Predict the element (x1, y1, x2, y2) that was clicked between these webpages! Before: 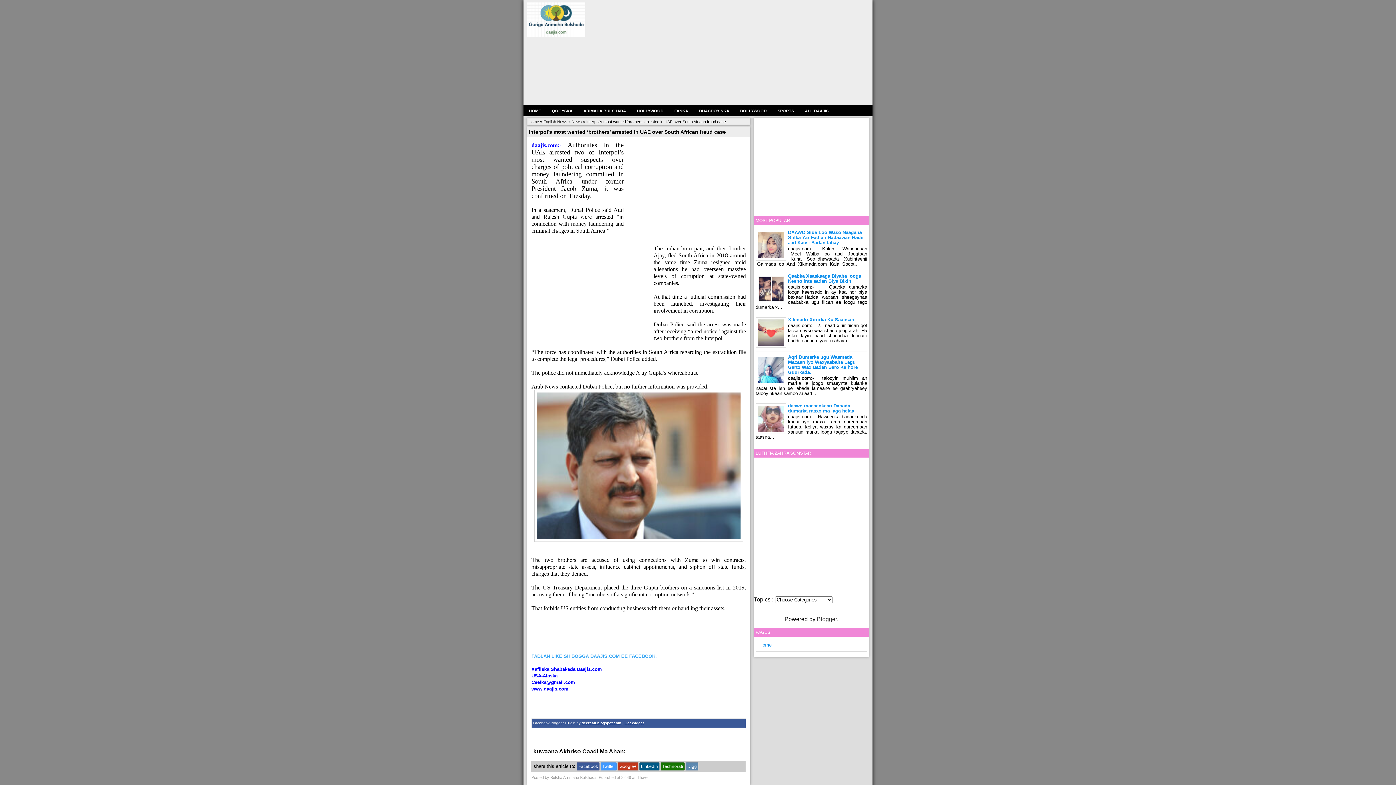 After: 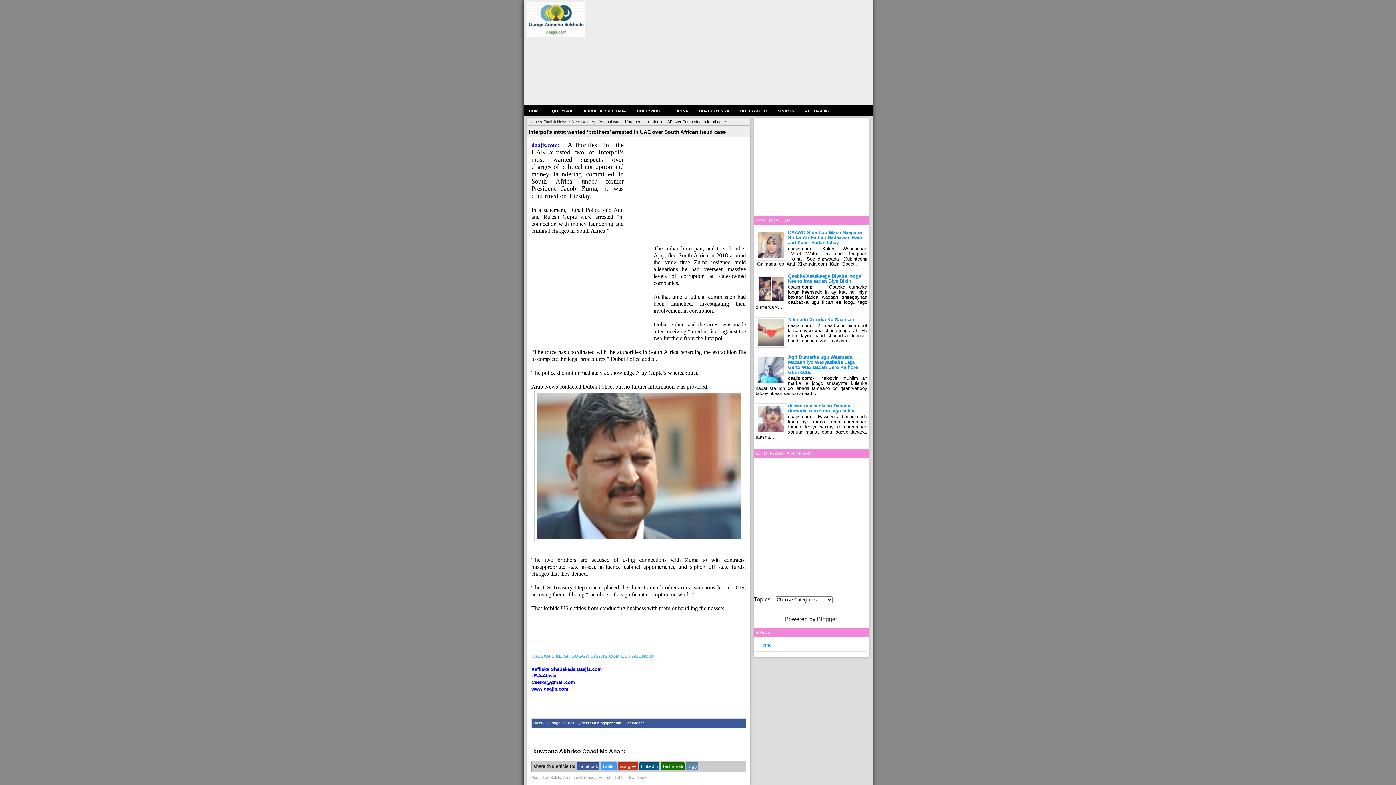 Action: bbox: (758, 297, 786, 303)